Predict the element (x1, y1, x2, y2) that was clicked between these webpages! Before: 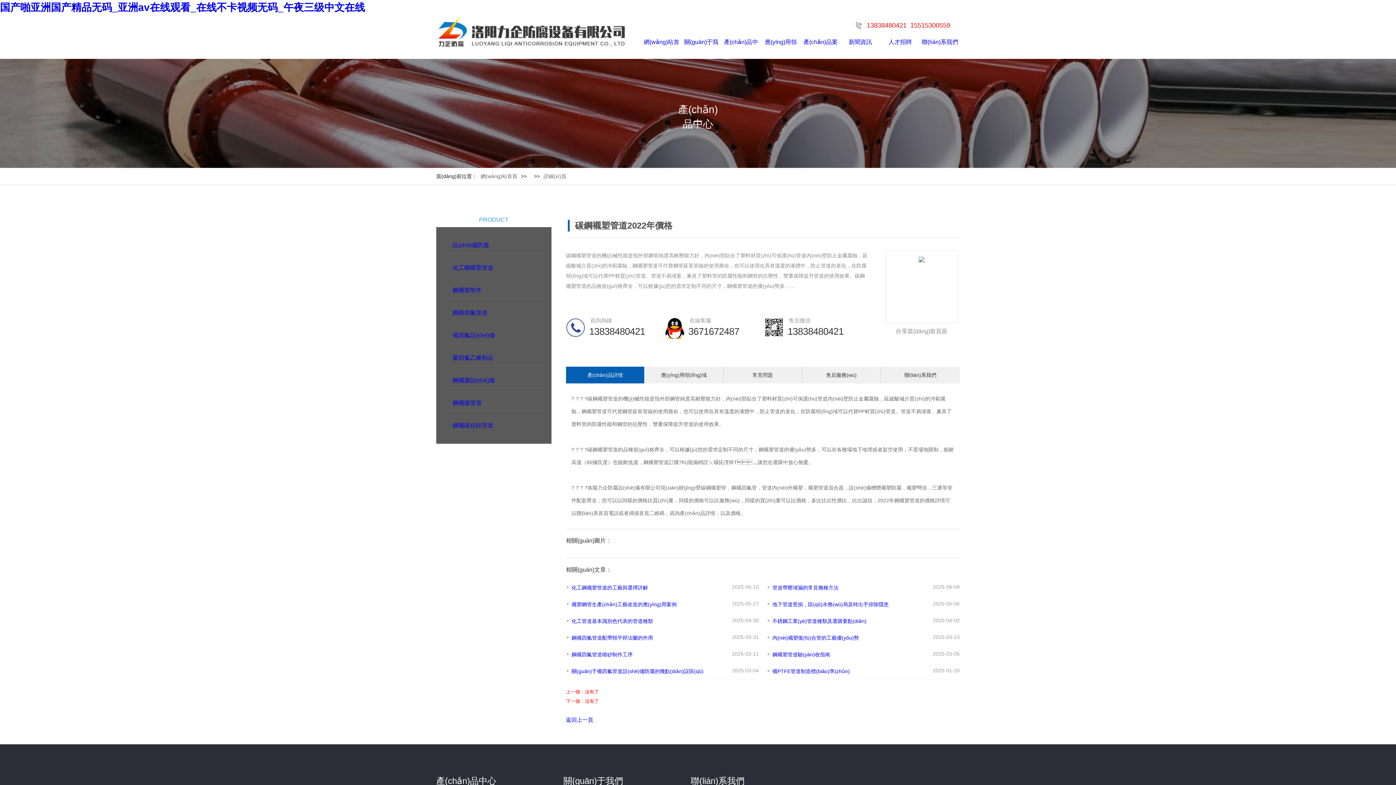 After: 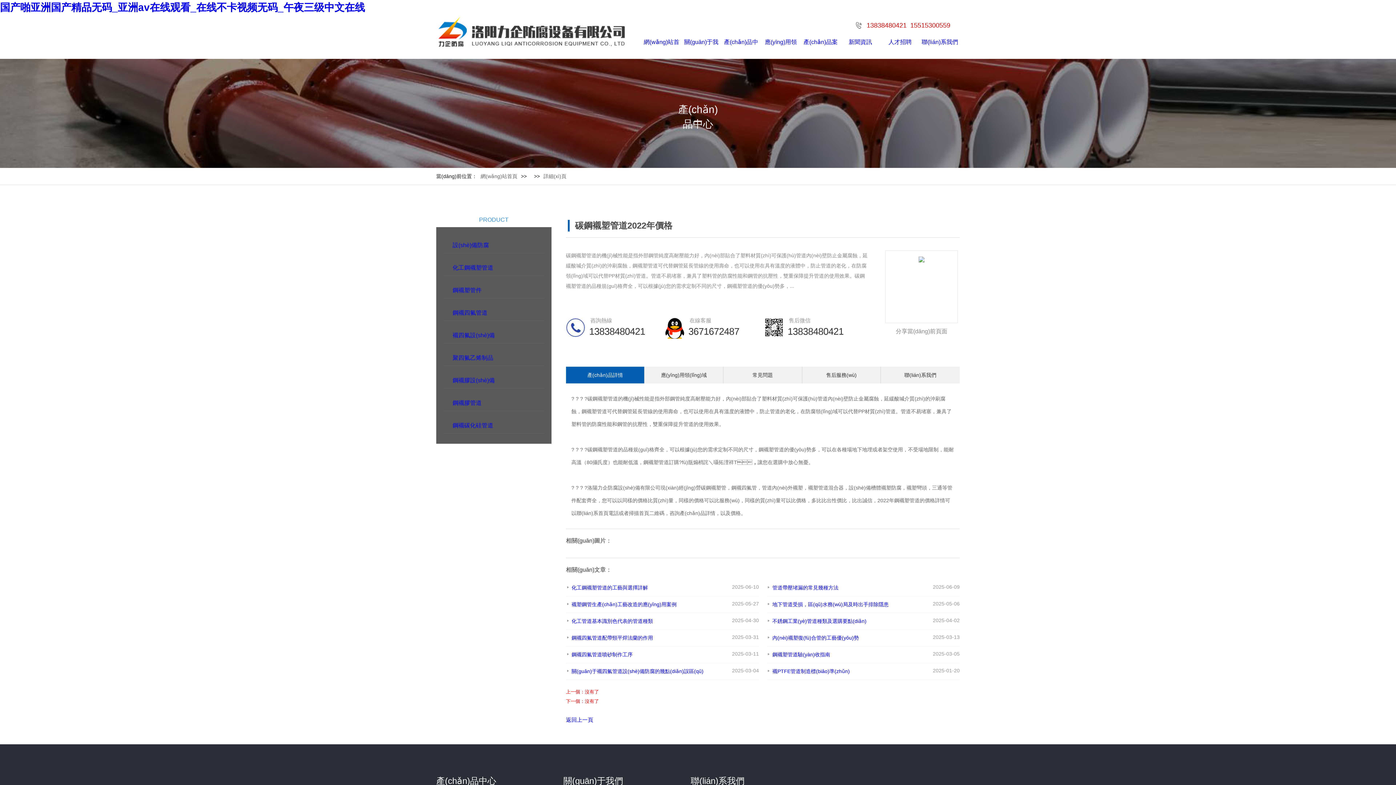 Action: label: 產(chǎn)品詳情 bbox: (566, 366, 644, 383)